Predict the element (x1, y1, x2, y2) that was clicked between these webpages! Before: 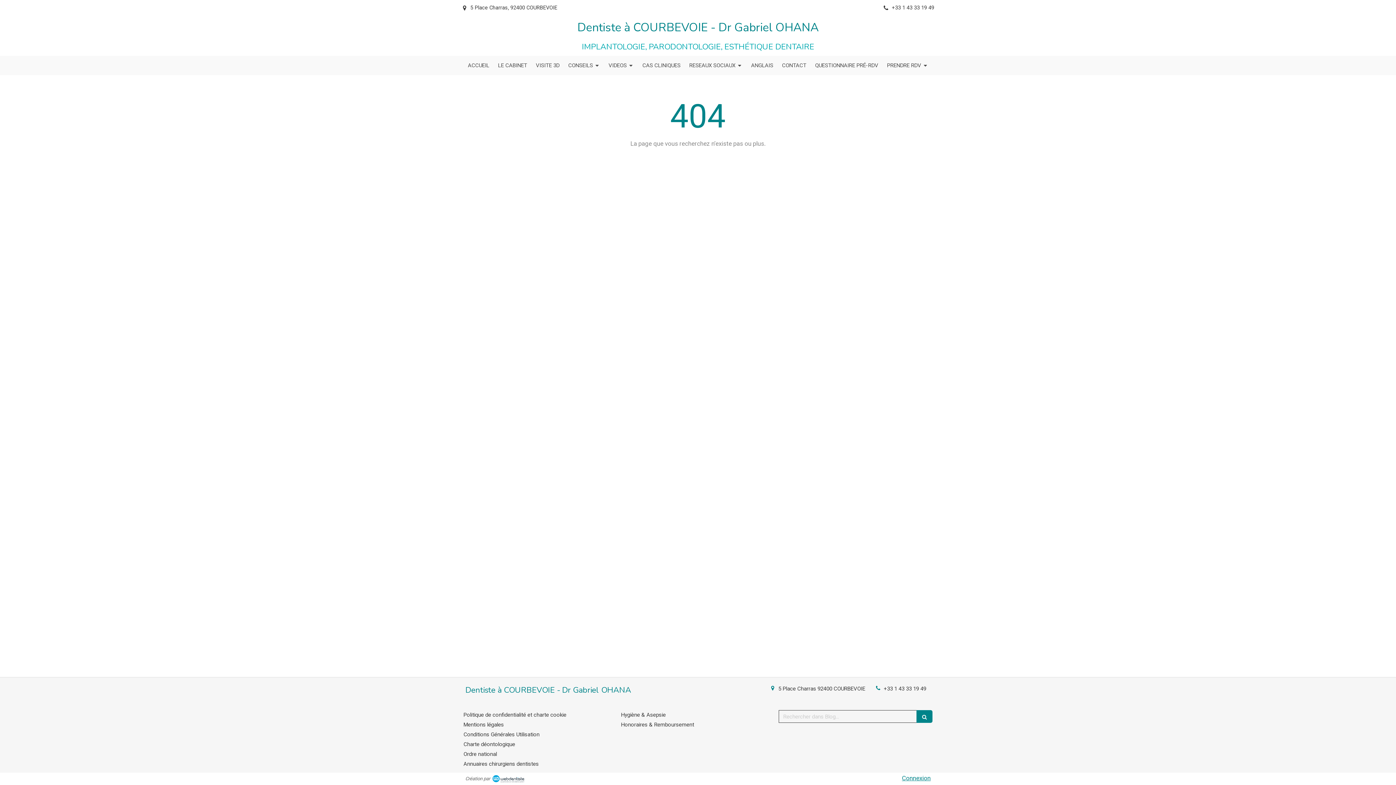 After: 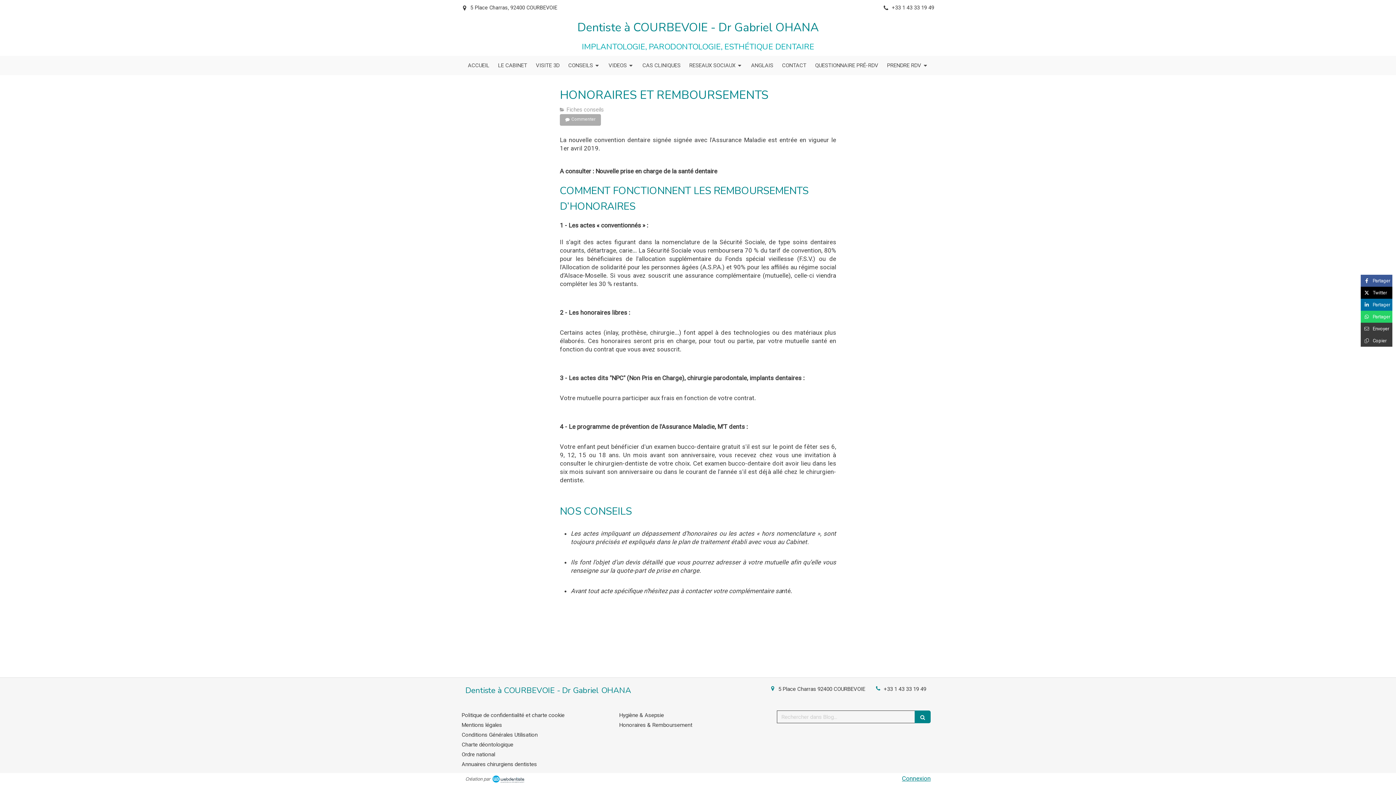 Action: label: Honoraires & Remboursement bbox: (621, 721, 694, 728)